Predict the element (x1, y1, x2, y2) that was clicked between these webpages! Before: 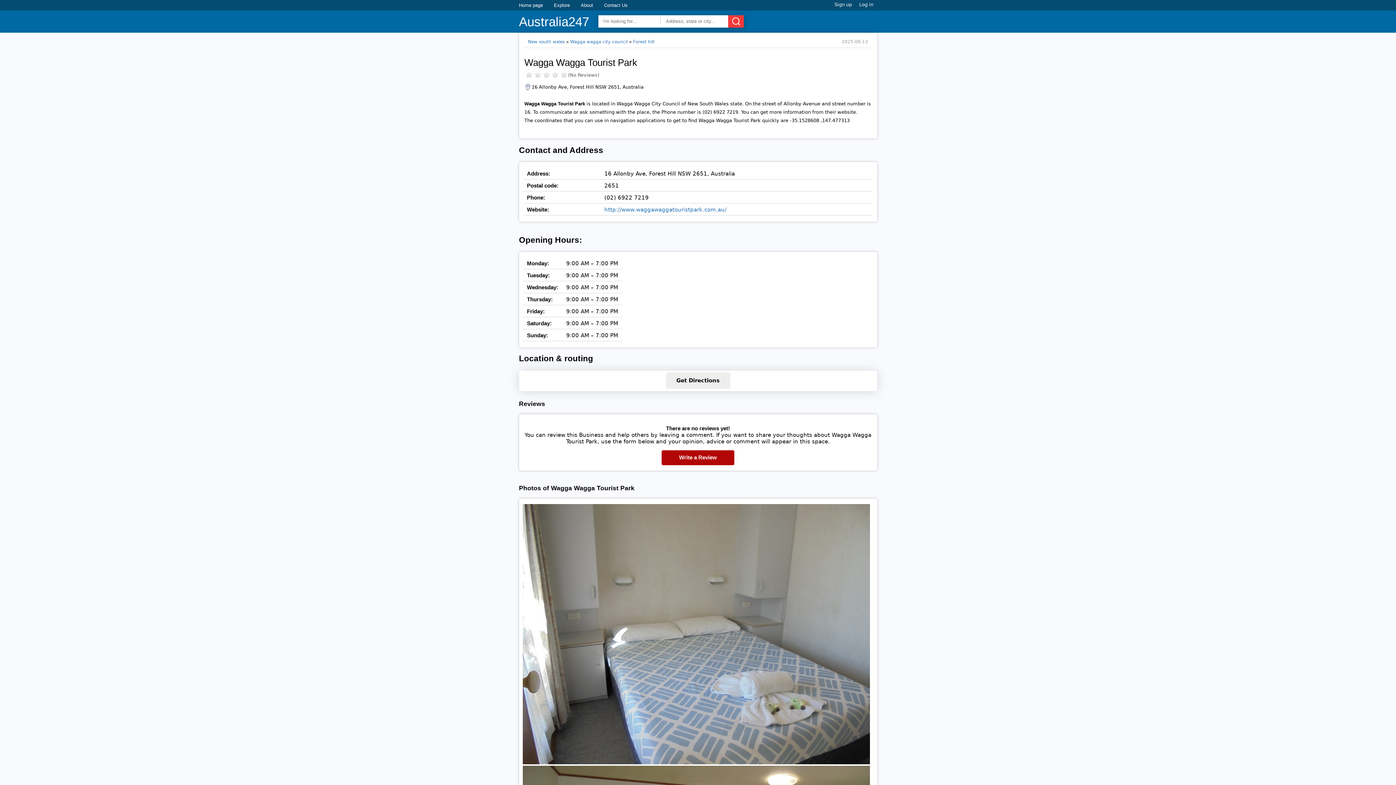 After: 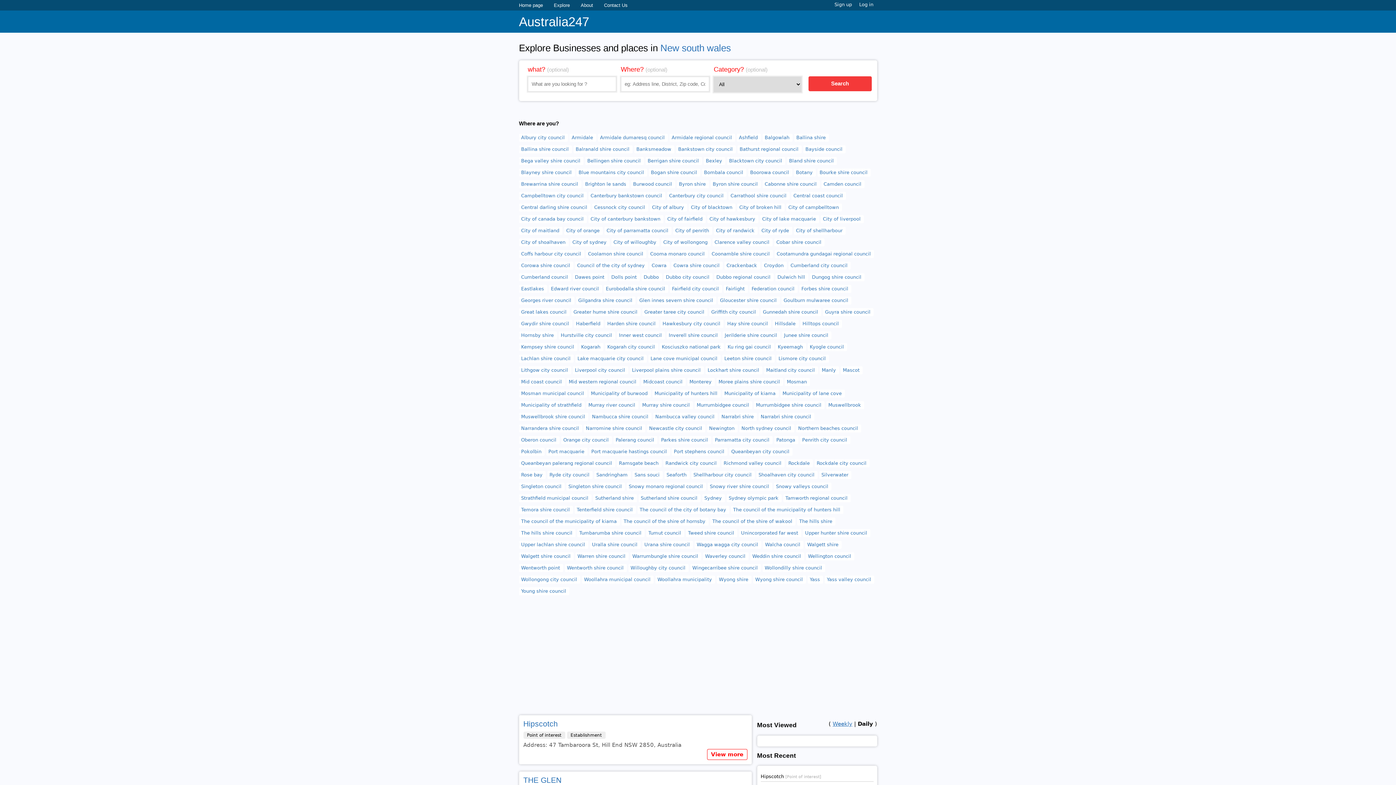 Action: bbox: (528, 39, 564, 44) label: New south wales